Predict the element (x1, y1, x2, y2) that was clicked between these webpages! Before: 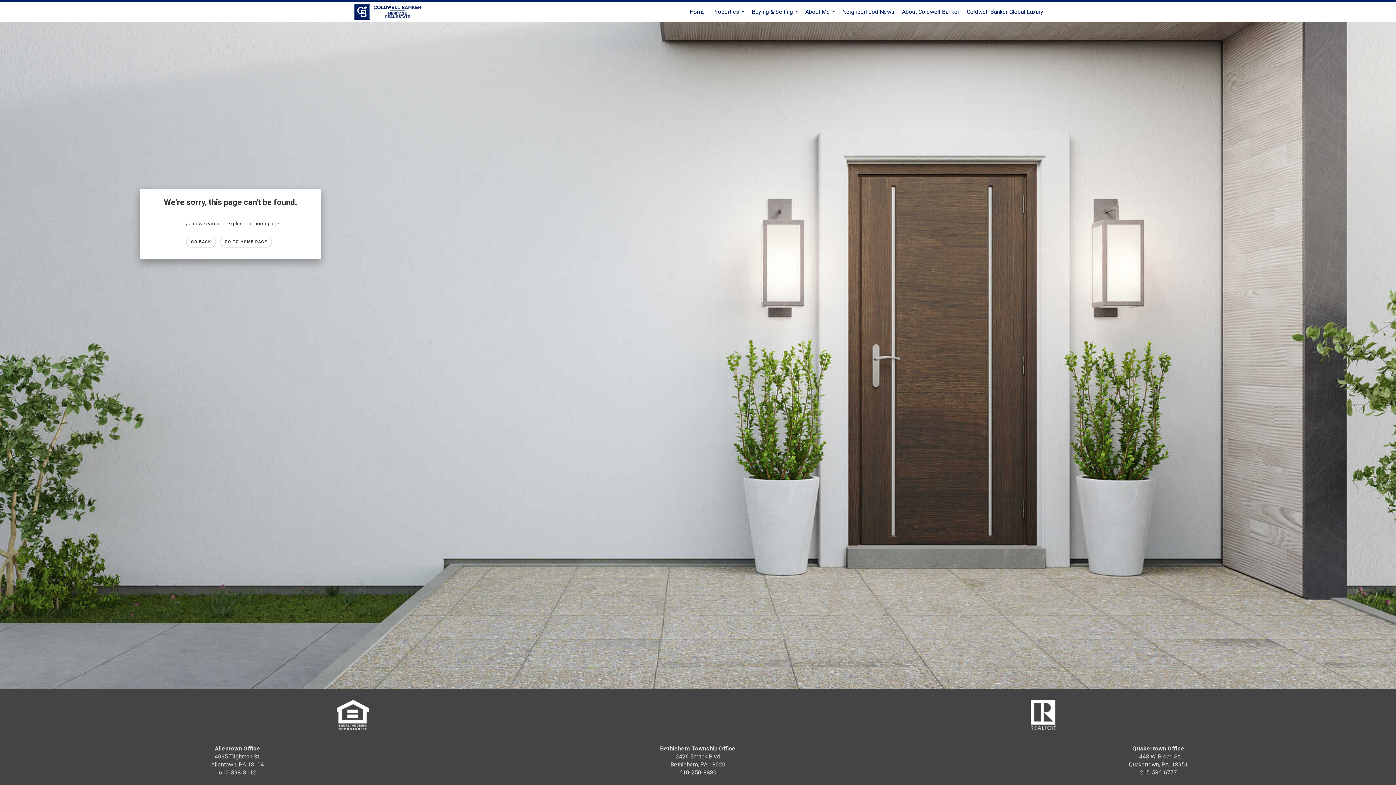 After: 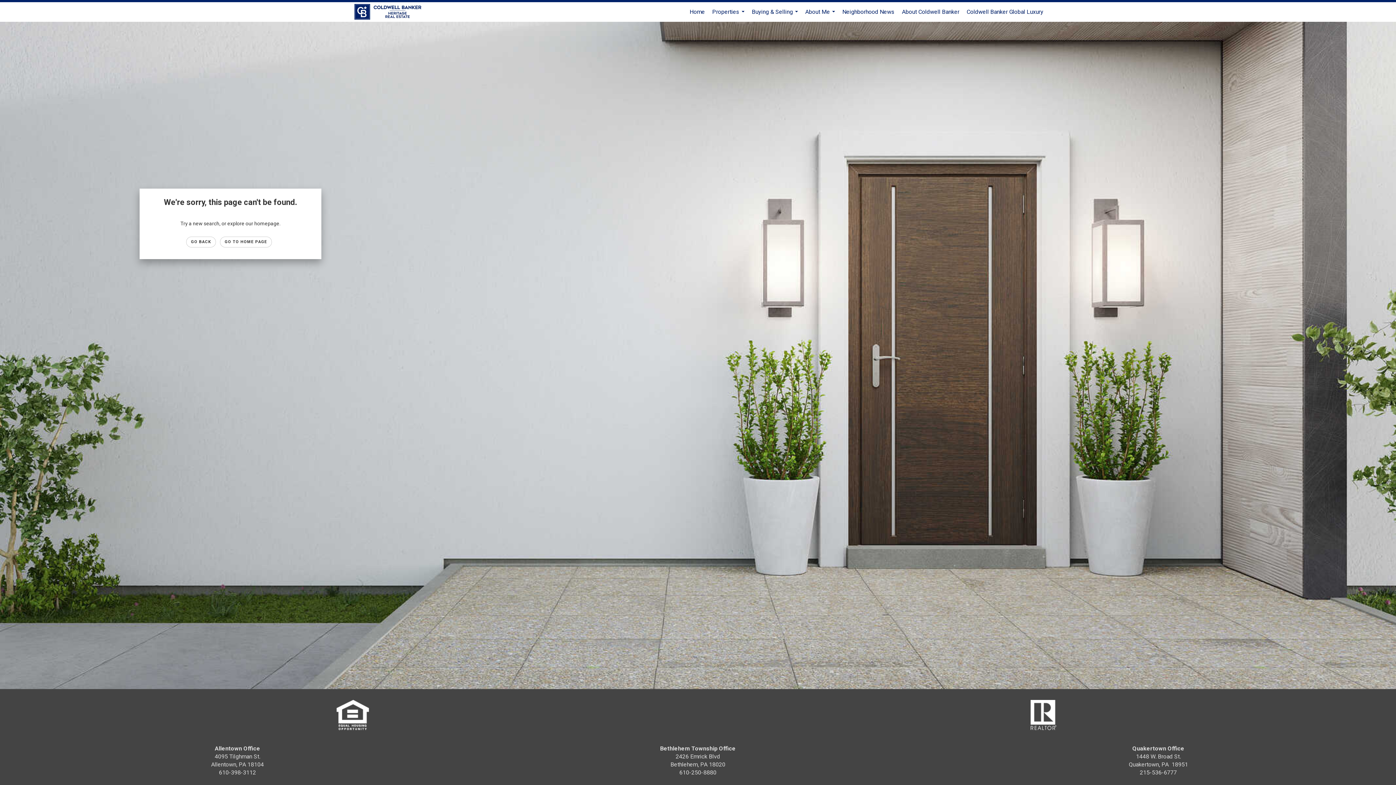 Action: bbox: (1140, 769, 1177, 776) label: 215-536-6777